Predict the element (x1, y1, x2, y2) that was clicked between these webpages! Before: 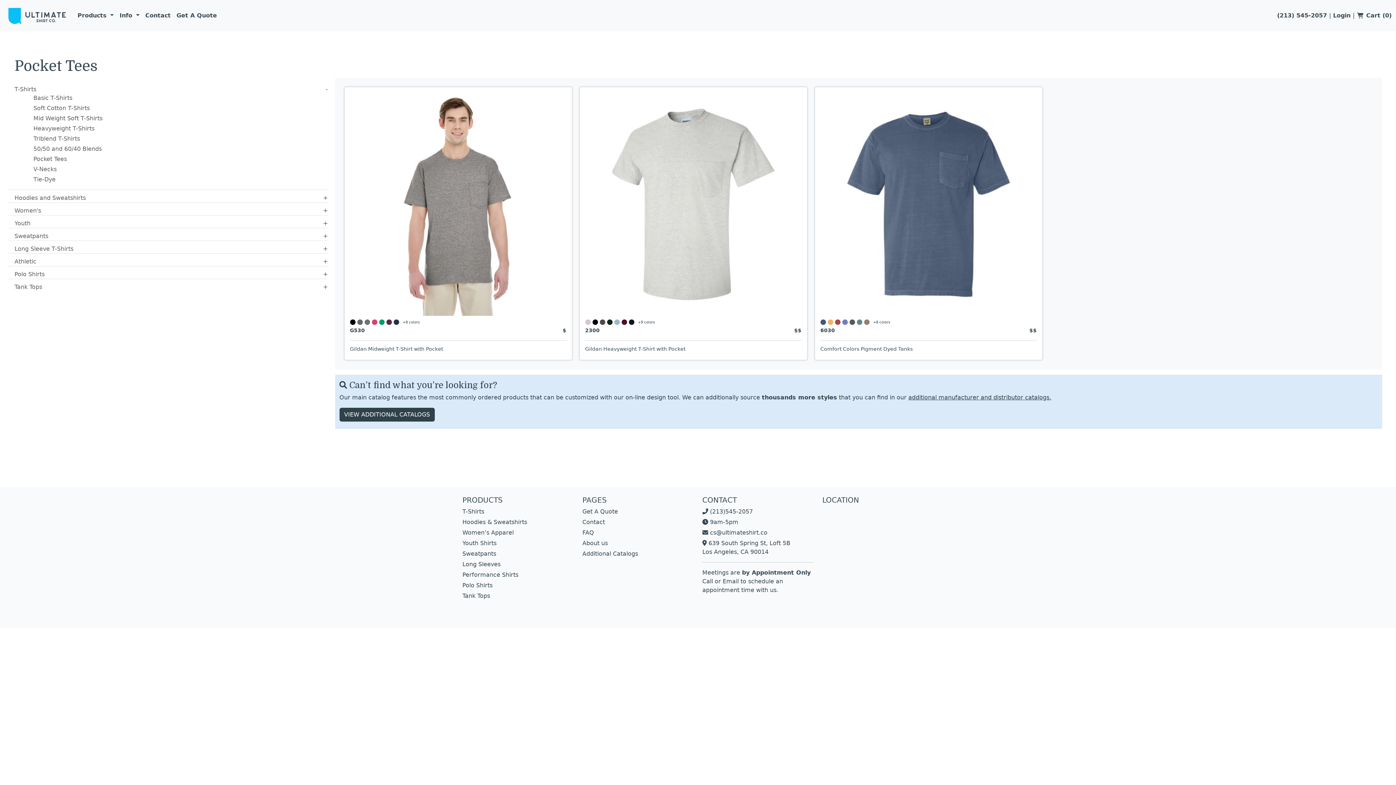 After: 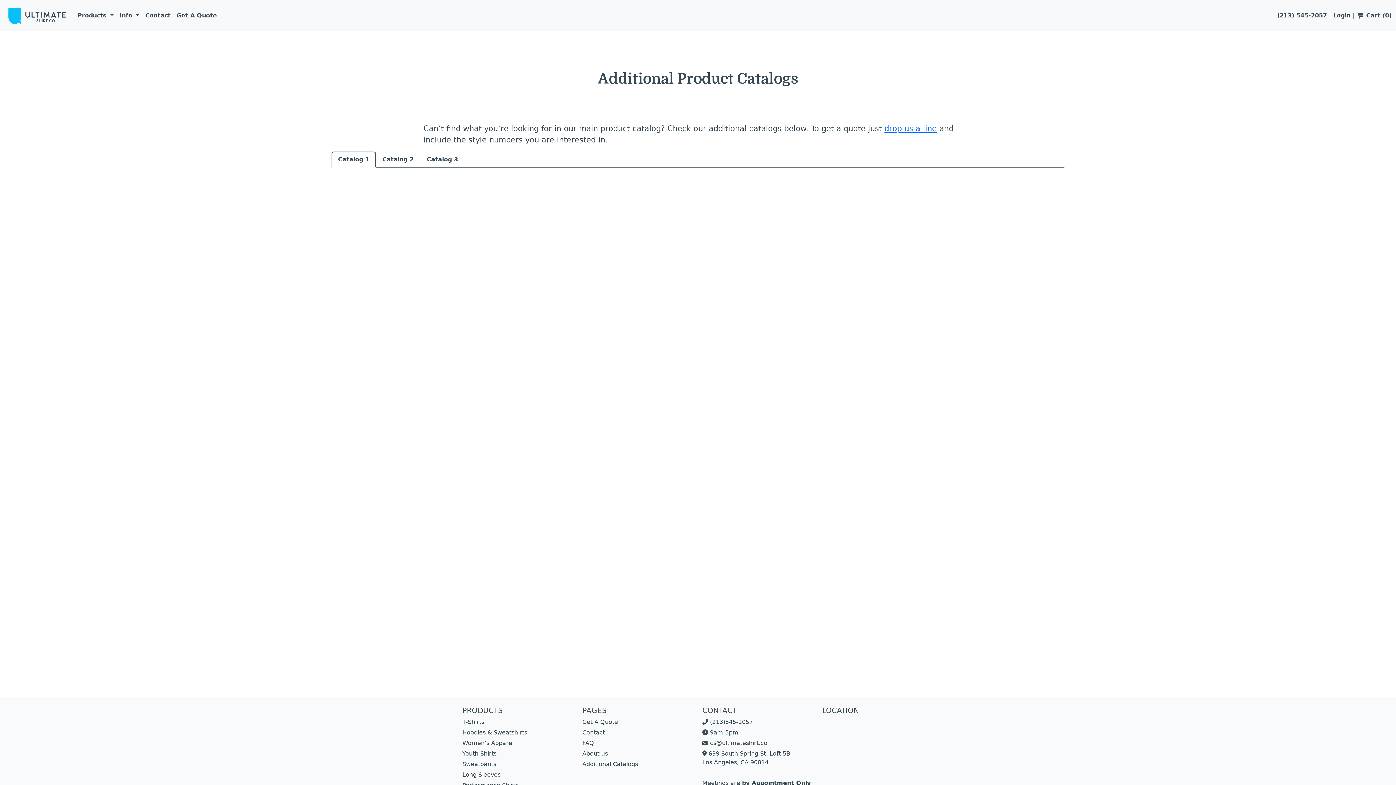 Action: label: VIEW ADDITIONAL CATALOGS bbox: (339, 408, 434, 421)